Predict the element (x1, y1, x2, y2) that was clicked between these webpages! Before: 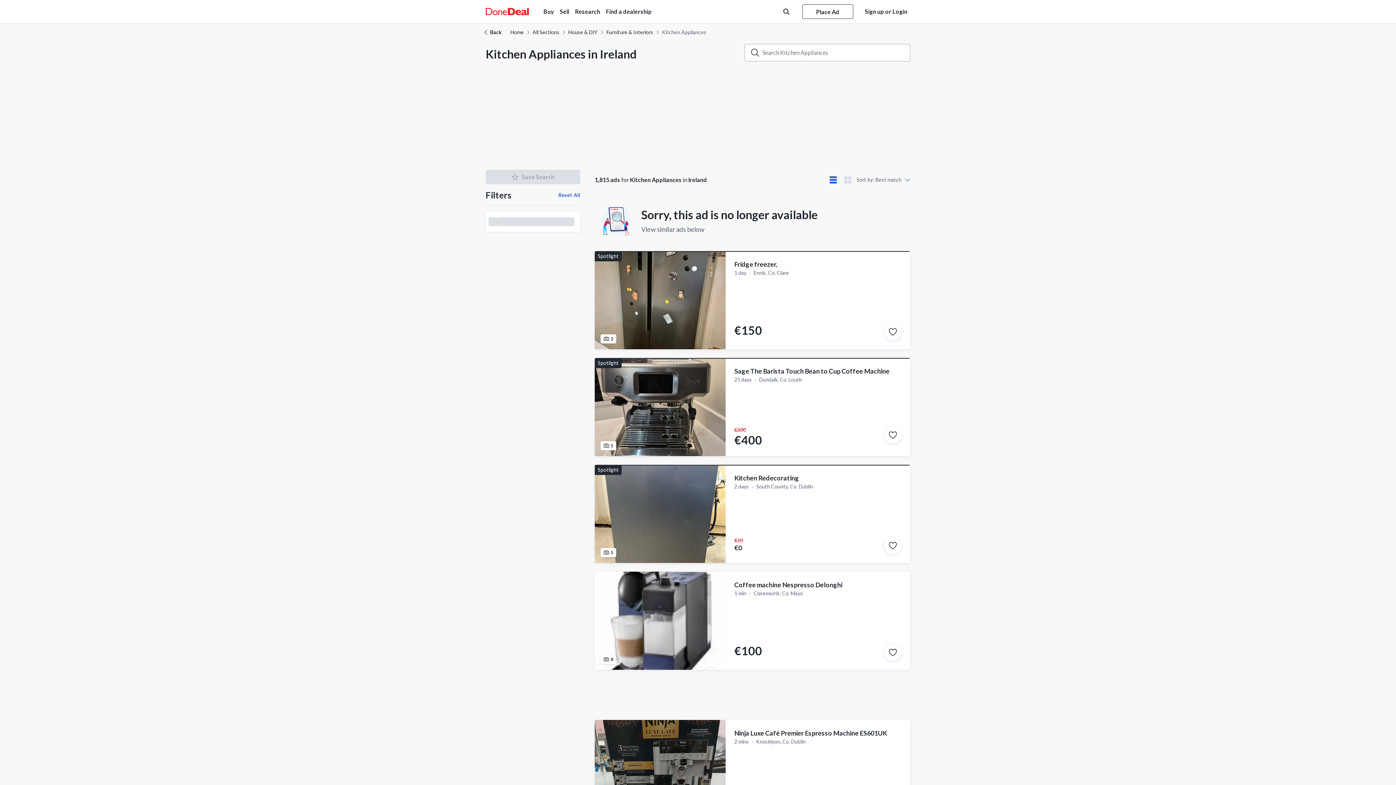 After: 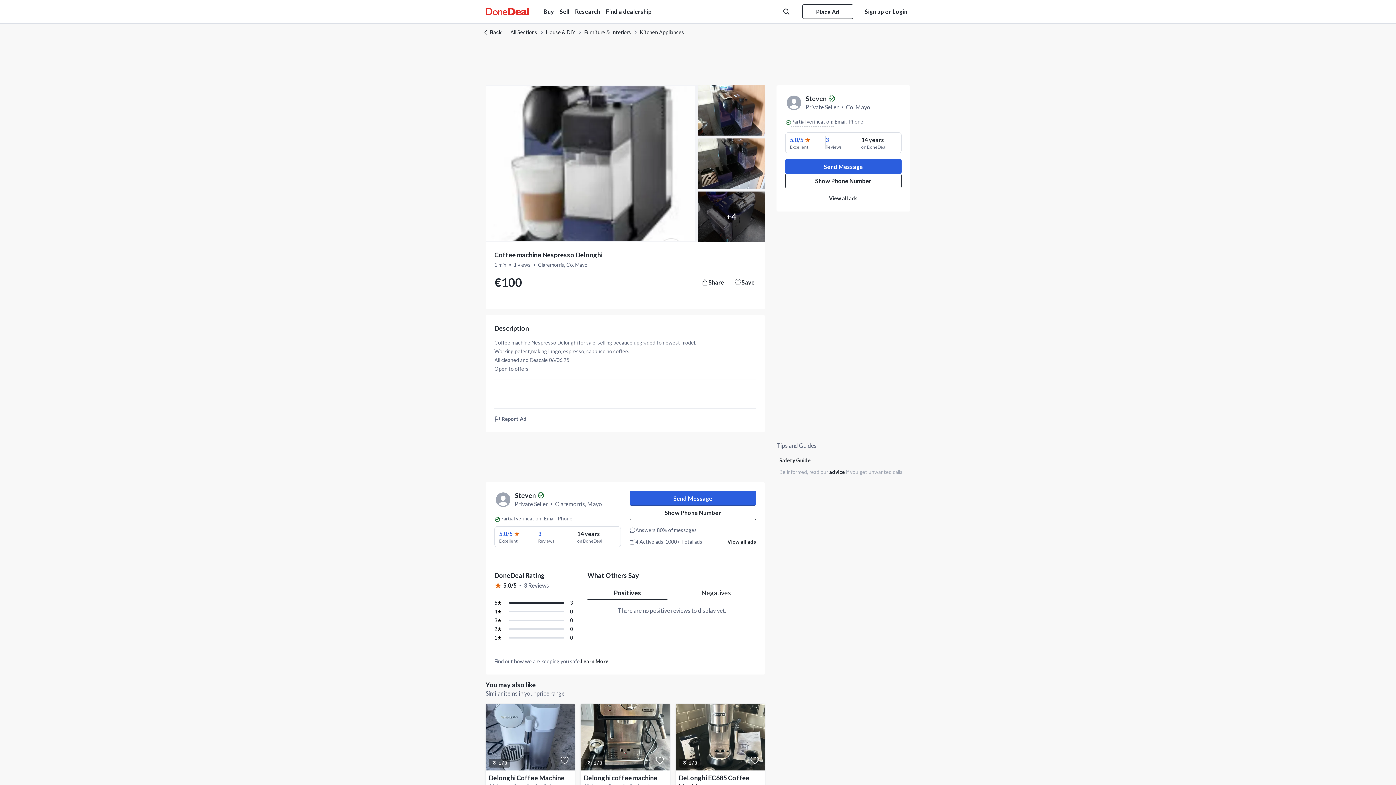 Action: label: 8

Coffee machine Nespresso Delonghi

1 minClaremorris, Co. Mayo
€100 bbox: (594, 572, 910, 670)